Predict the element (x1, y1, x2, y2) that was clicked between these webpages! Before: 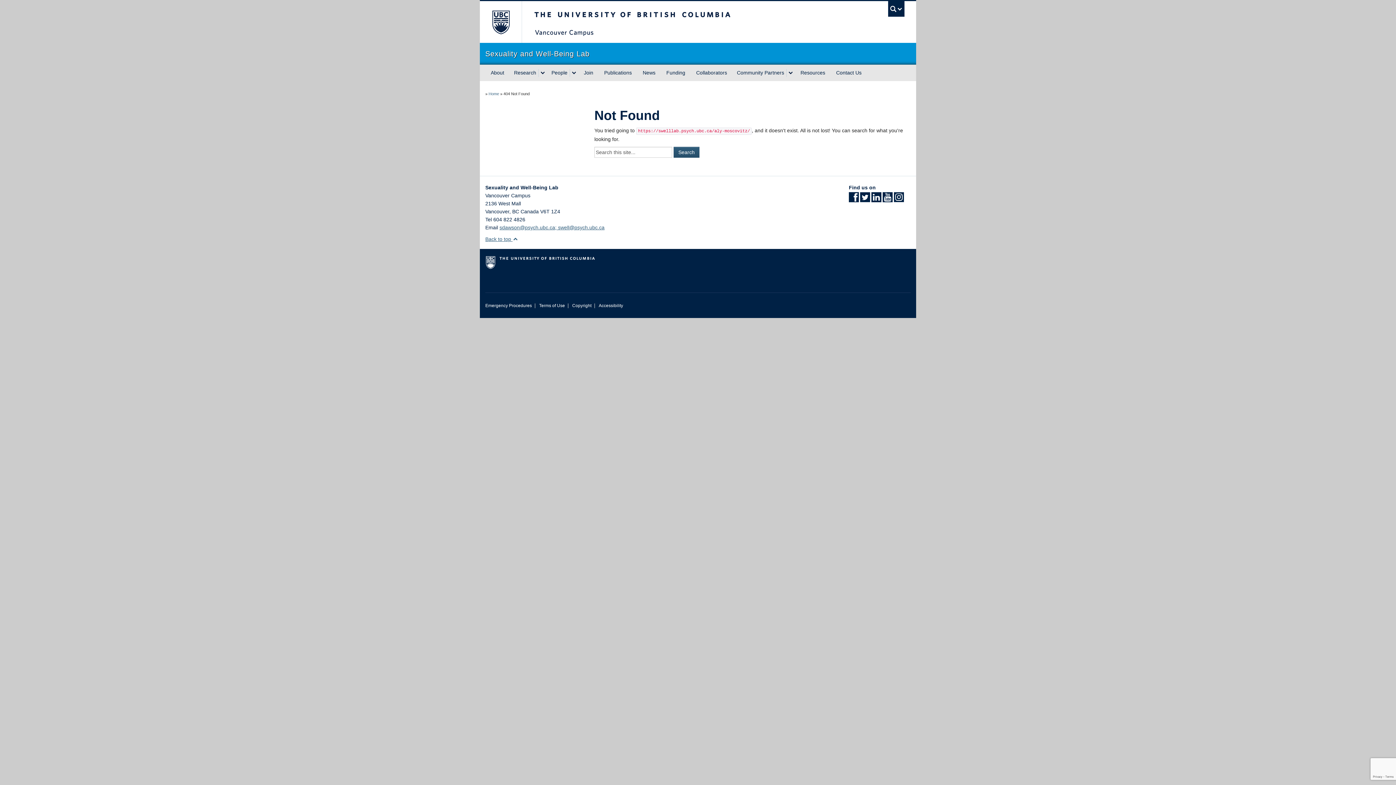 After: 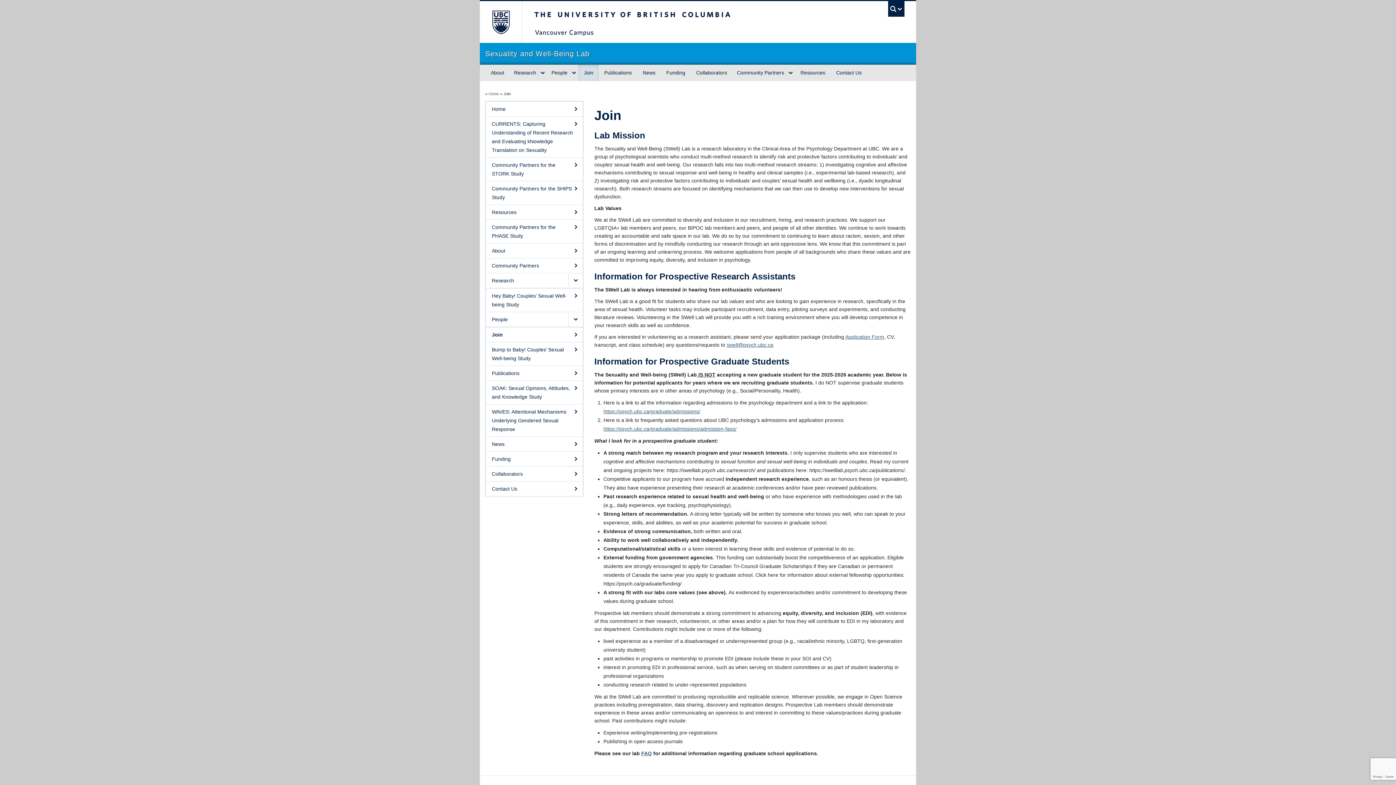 Action: label: Join bbox: (578, 64, 598, 81)